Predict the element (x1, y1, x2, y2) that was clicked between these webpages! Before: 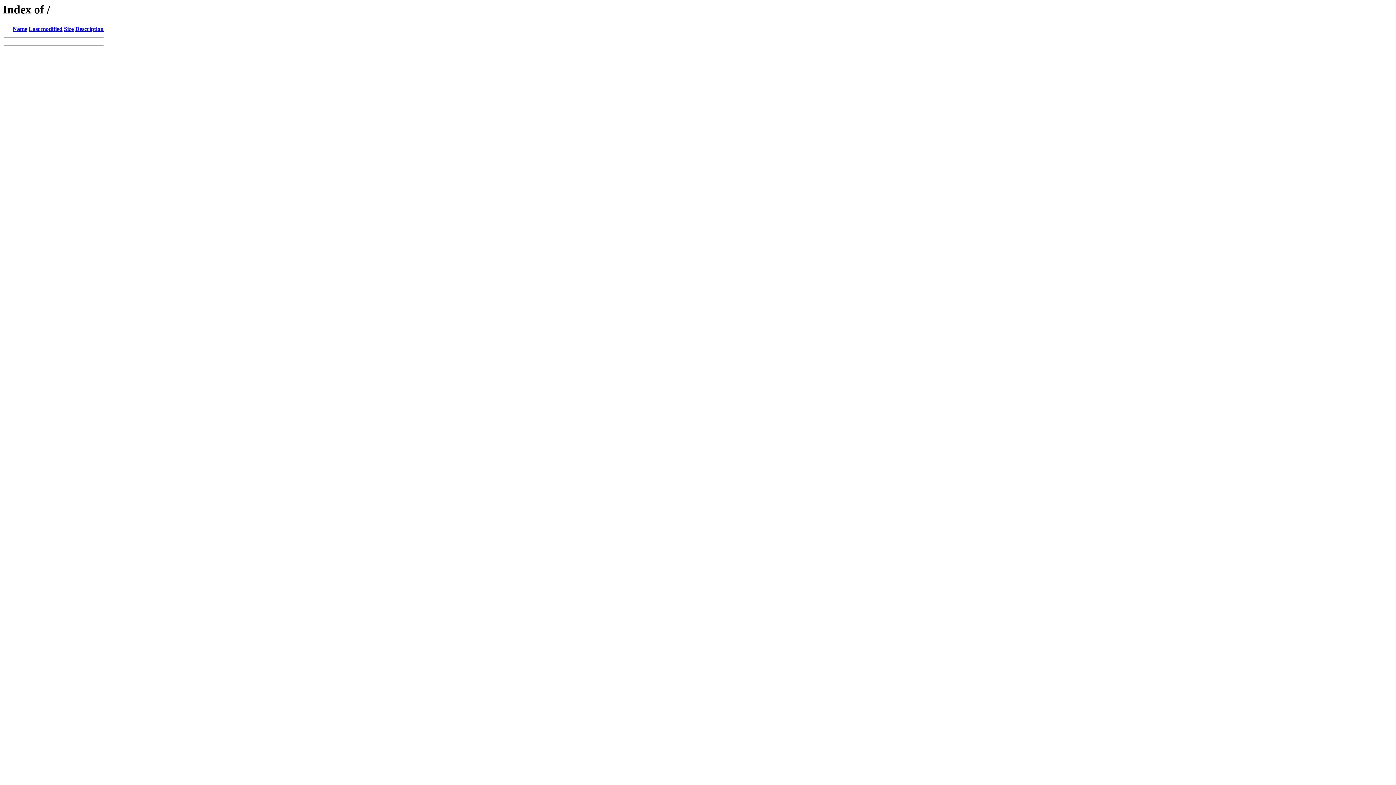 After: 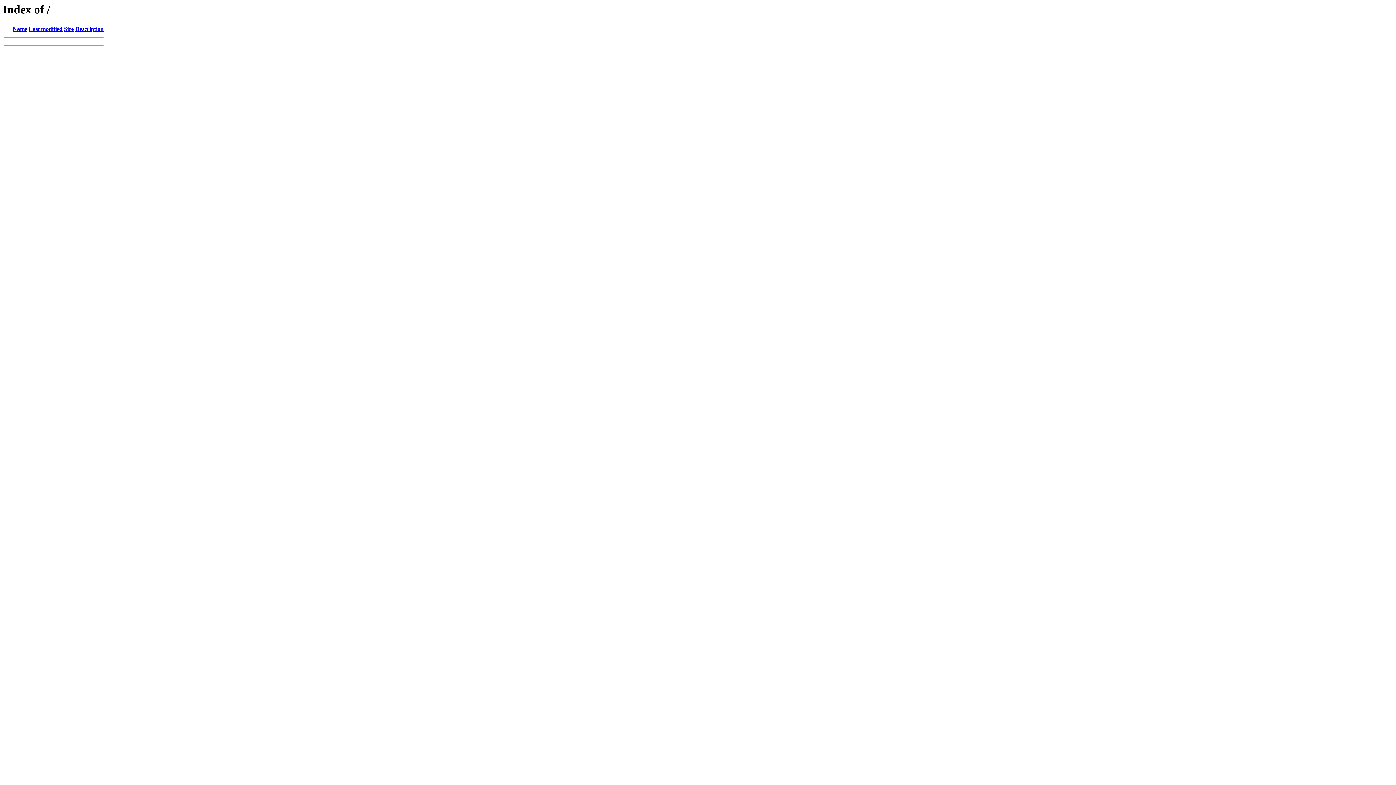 Action: label: Size bbox: (64, 25, 73, 32)